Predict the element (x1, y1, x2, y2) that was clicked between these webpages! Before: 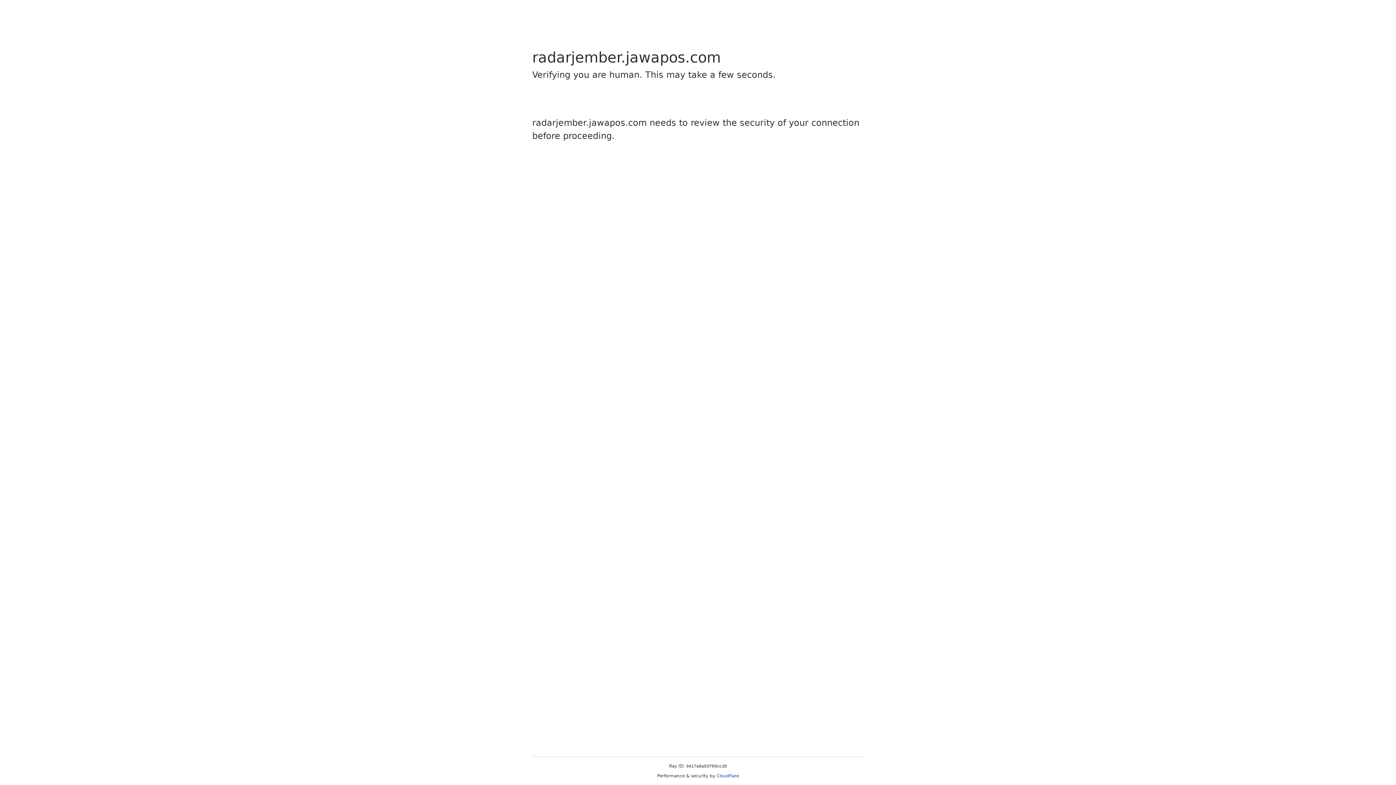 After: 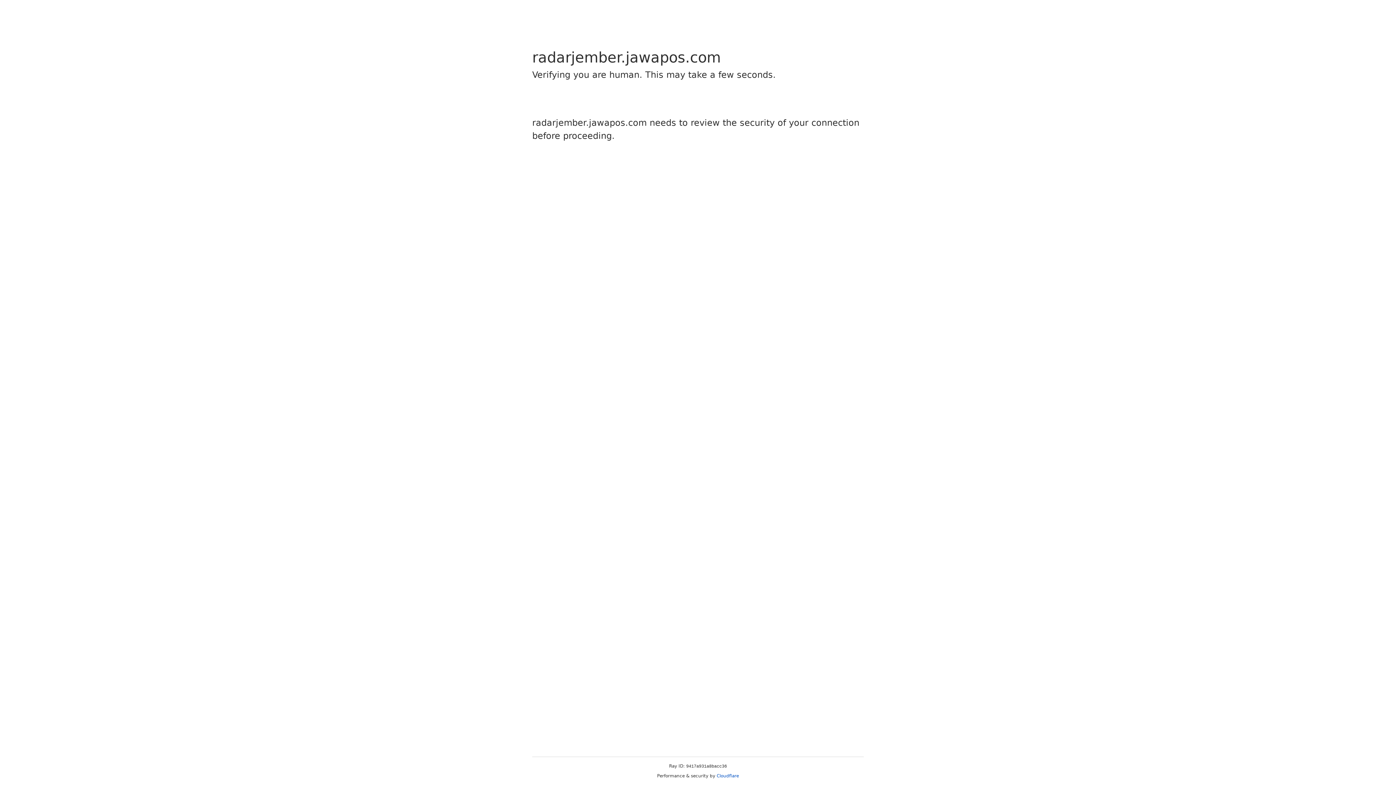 Action: label: Cloudflare bbox: (716, 773, 739, 778)